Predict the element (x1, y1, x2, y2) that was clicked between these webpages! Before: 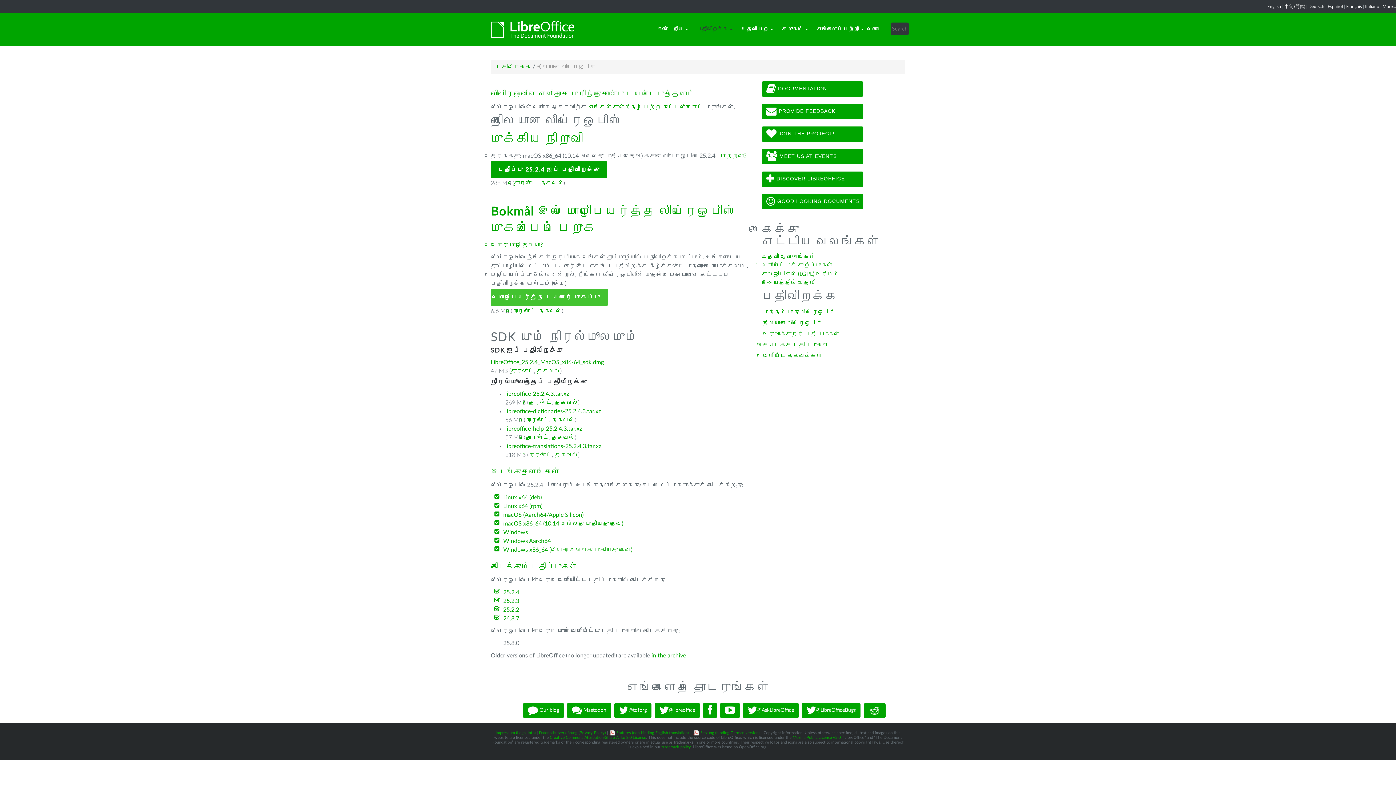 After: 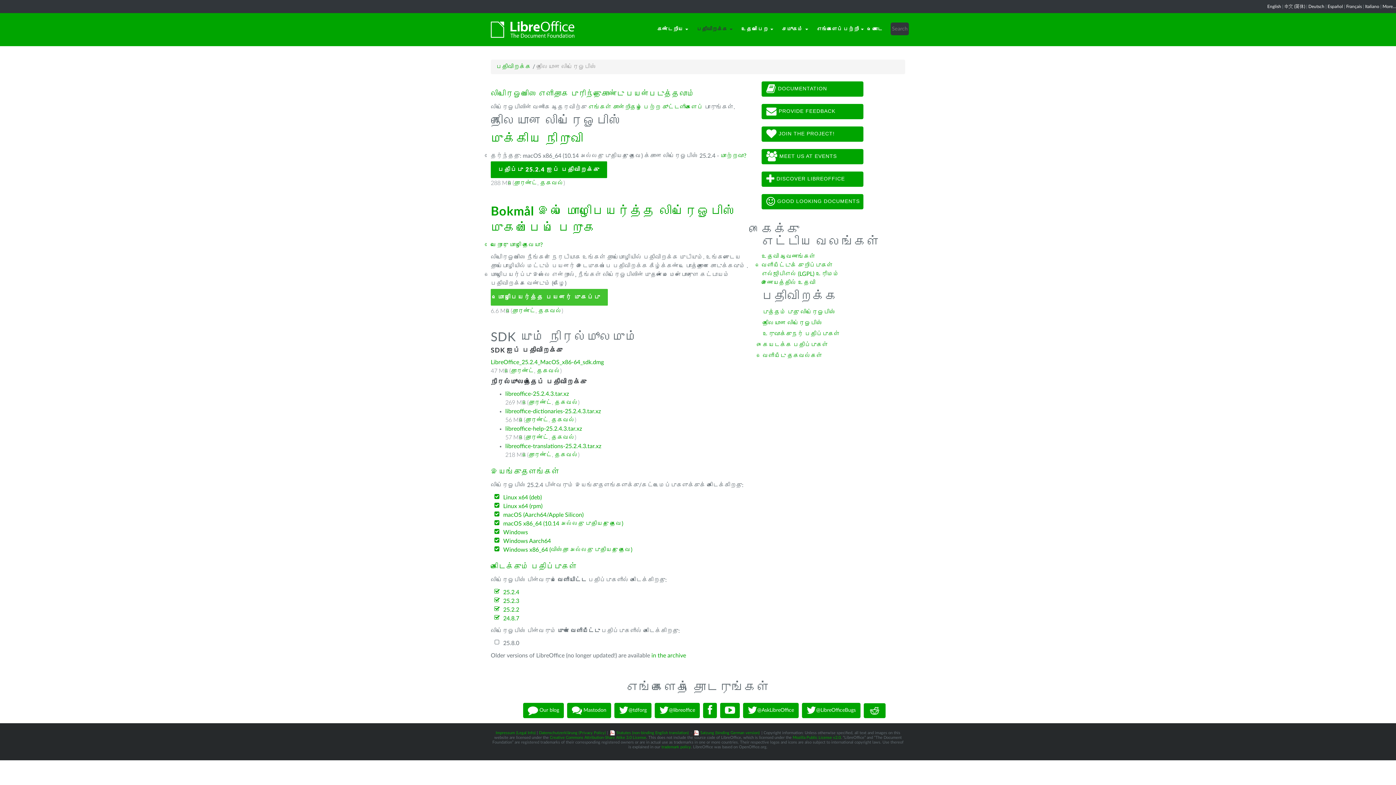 Action: label: macOS x86_64 (10.14 அல்லது புதியது தேவை) bbox: (503, 521, 623, 526)